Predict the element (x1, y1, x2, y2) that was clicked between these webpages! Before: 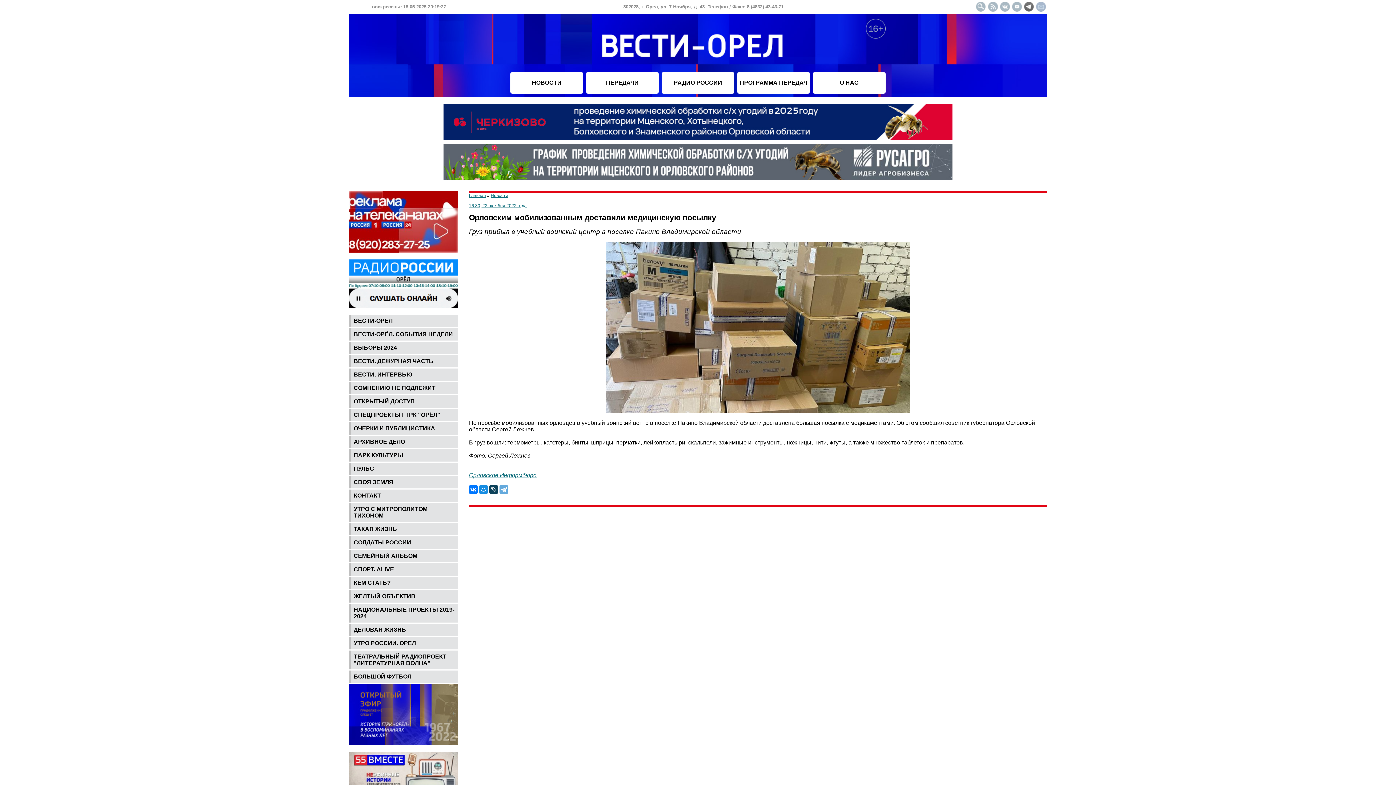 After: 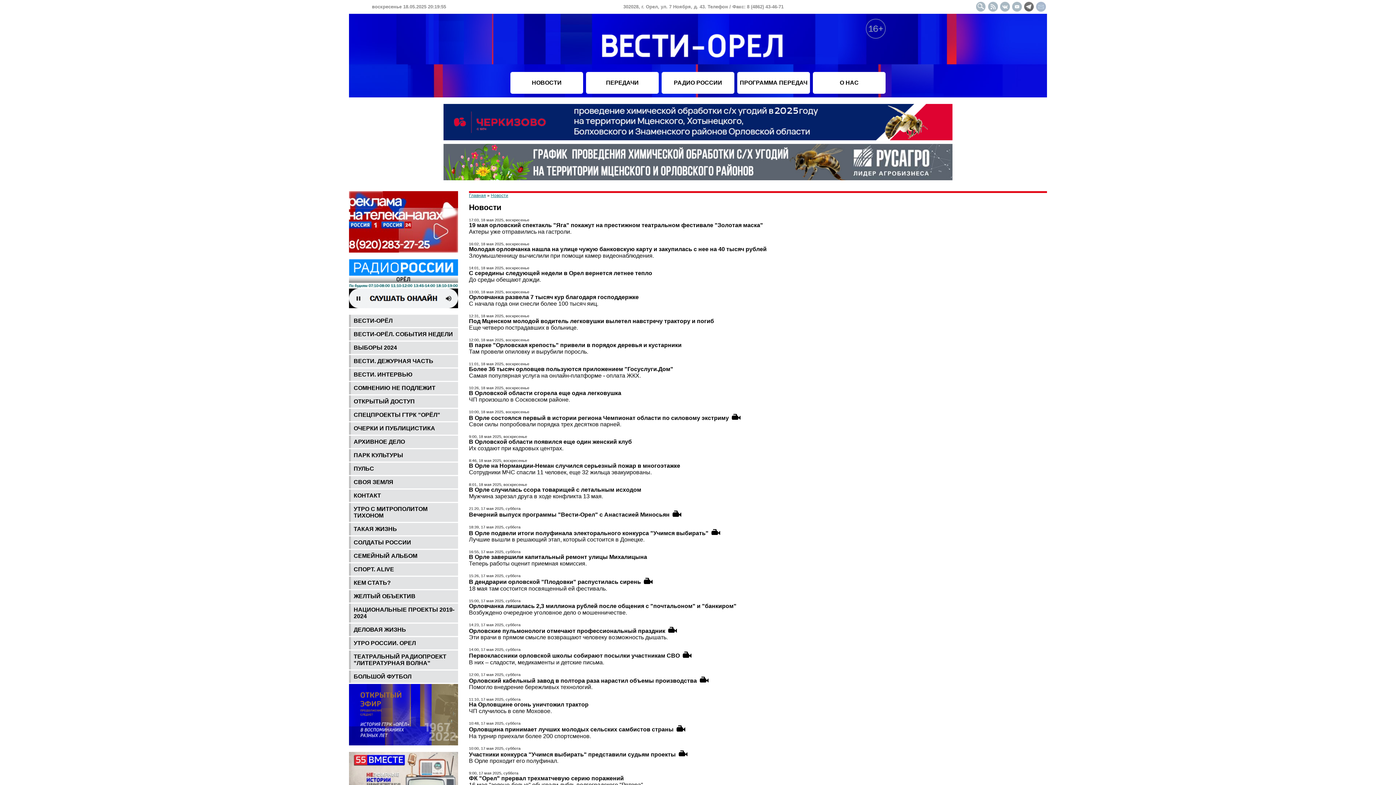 Action: bbox: (532, 79, 561, 85) label: НОВОСТИ